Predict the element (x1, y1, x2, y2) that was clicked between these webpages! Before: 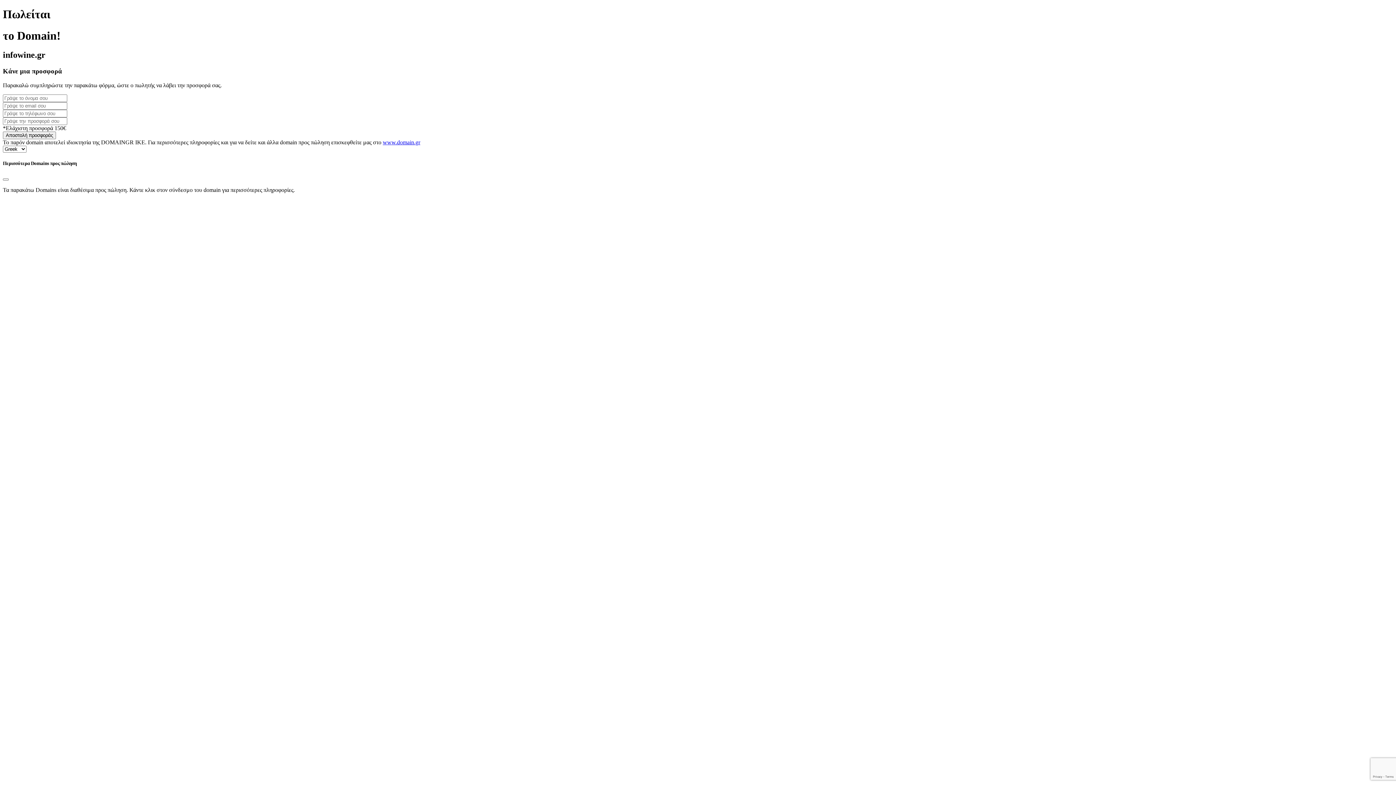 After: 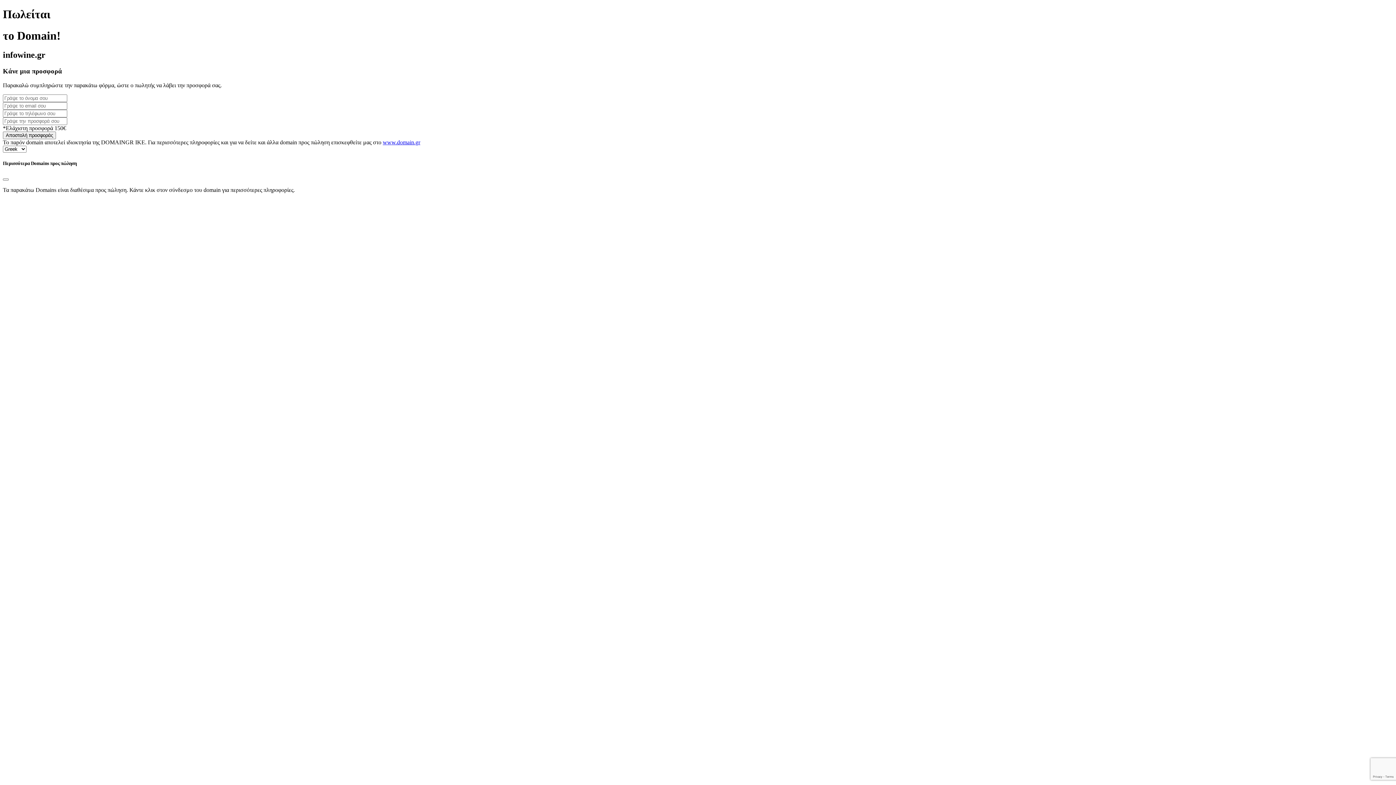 Action: bbox: (382, 139, 420, 145) label: www.domain.gr